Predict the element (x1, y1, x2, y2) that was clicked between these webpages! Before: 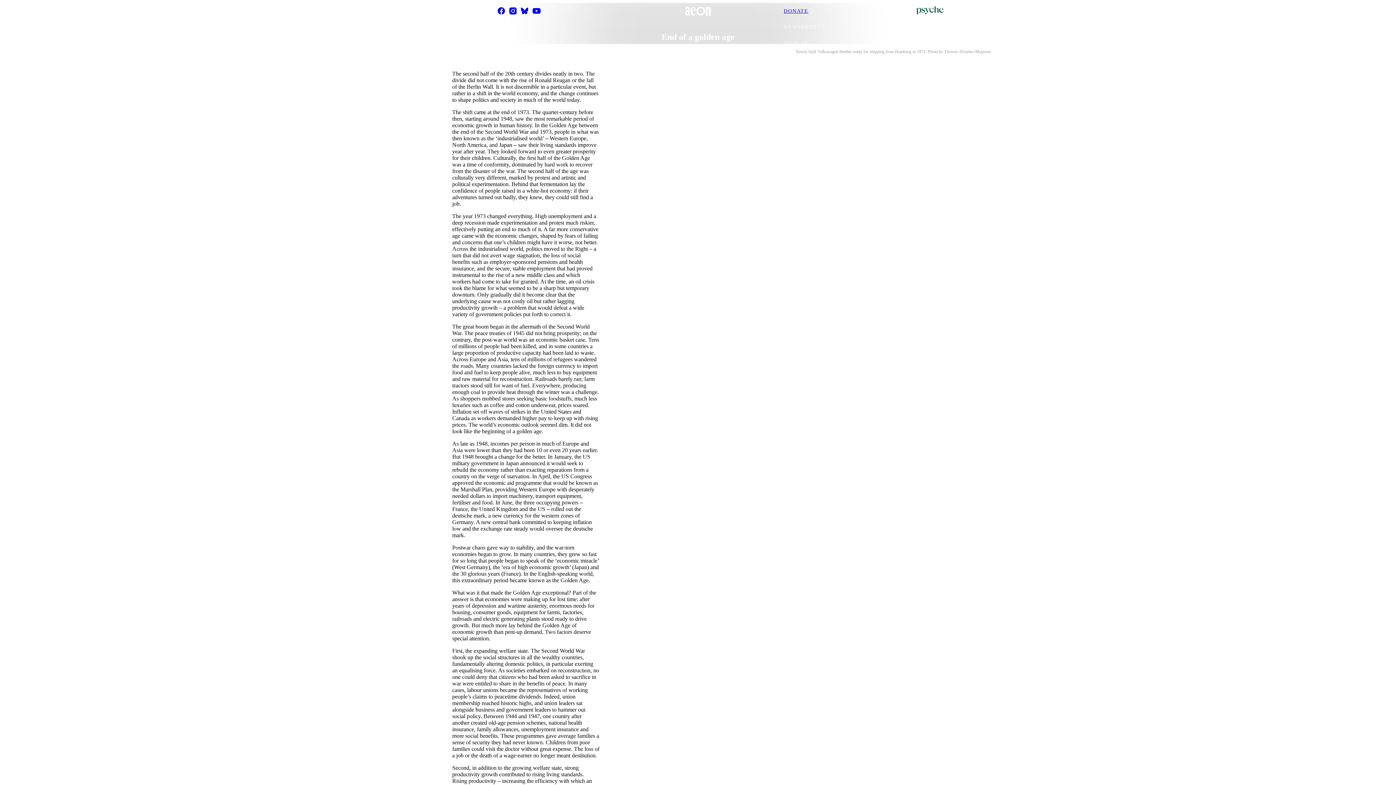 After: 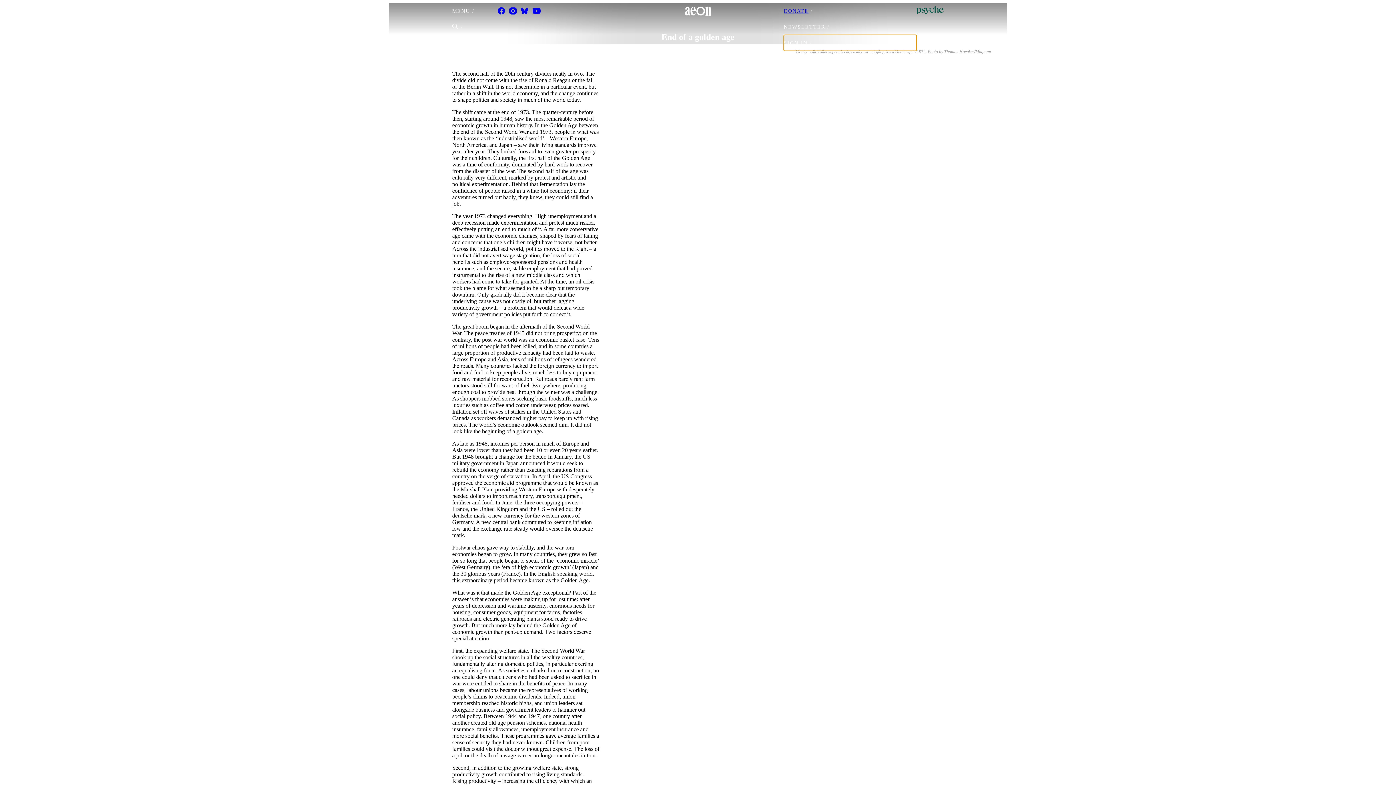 Action: bbox: (784, 34, 916, 50) label: SIGN IN